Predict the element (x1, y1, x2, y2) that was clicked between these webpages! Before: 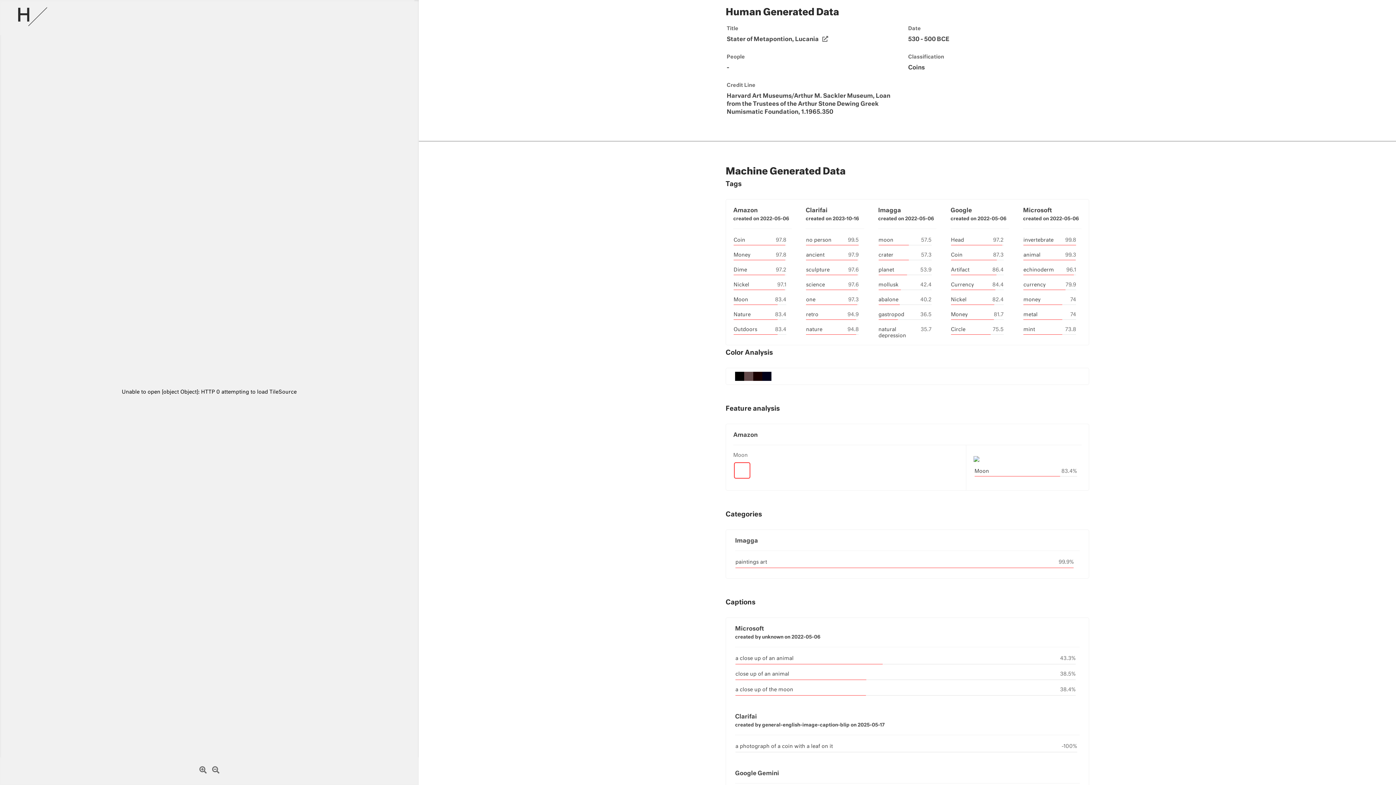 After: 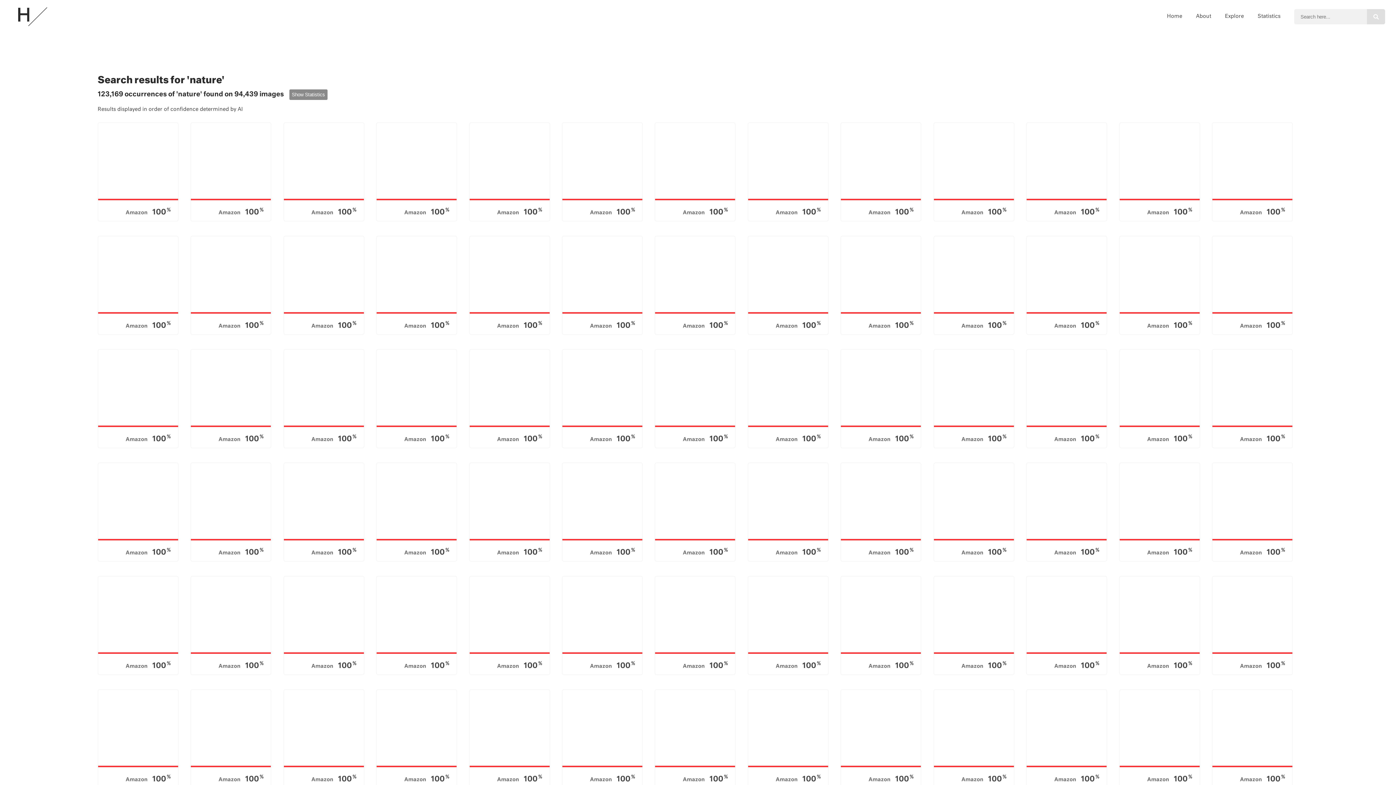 Action: bbox: (806, 327, 822, 332) label: nature